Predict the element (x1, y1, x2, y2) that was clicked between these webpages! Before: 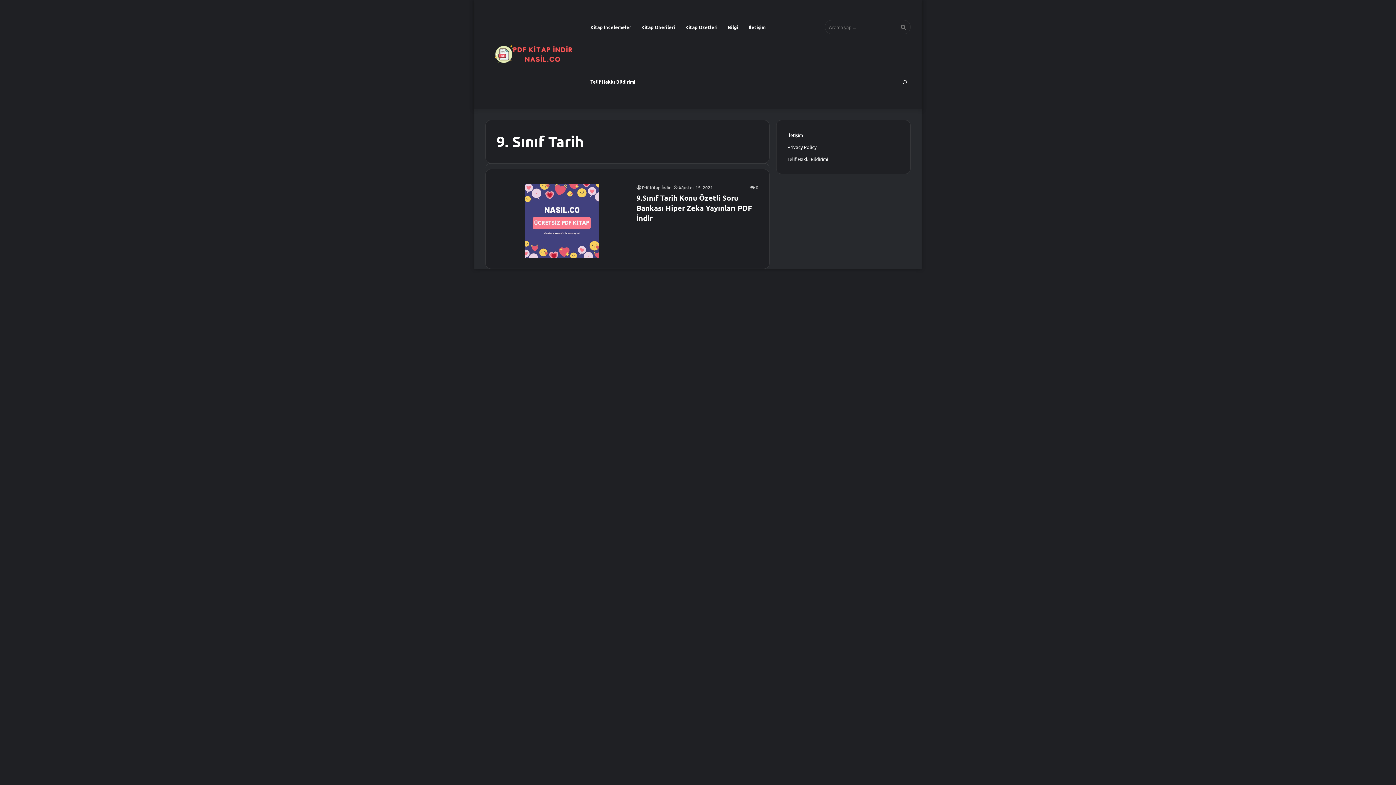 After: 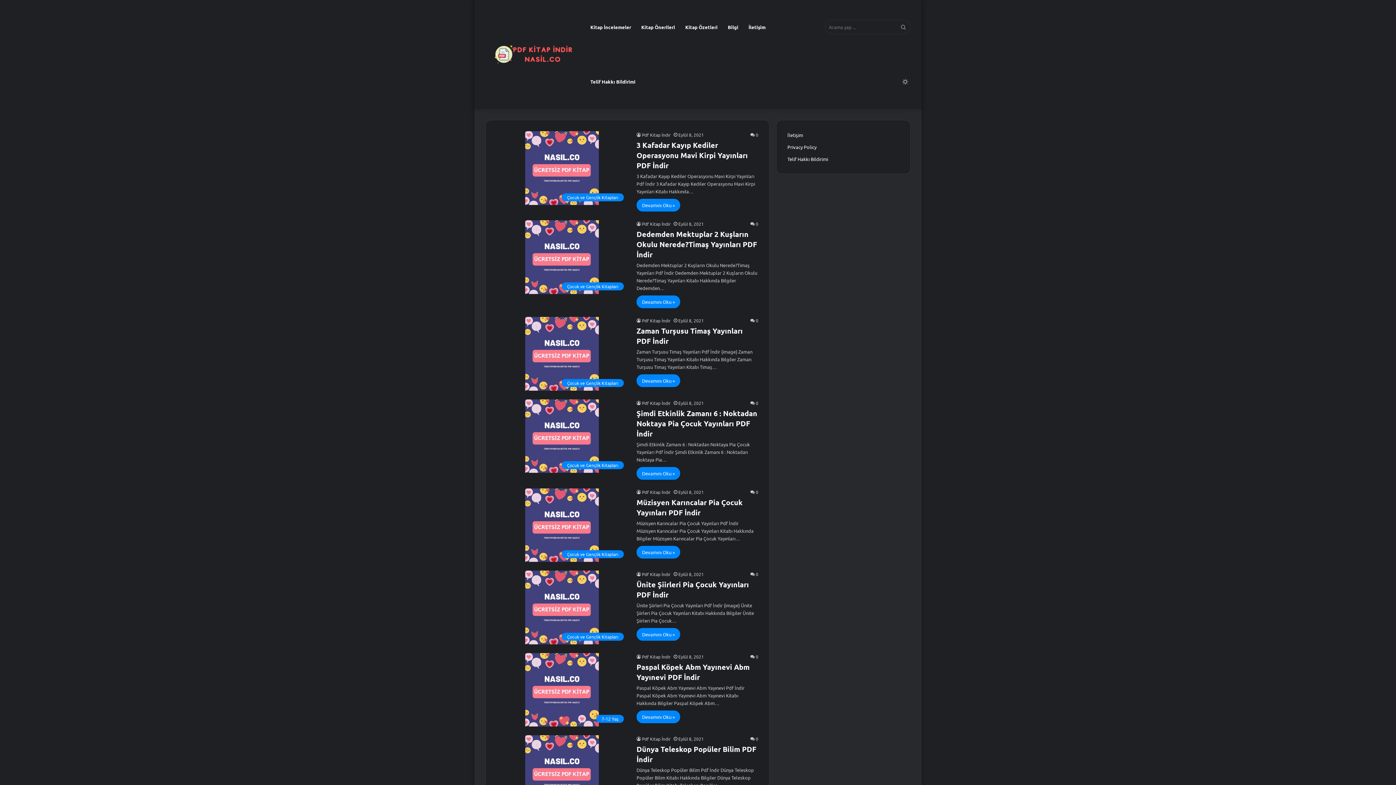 Action: bbox: (485, 45, 576, 63)